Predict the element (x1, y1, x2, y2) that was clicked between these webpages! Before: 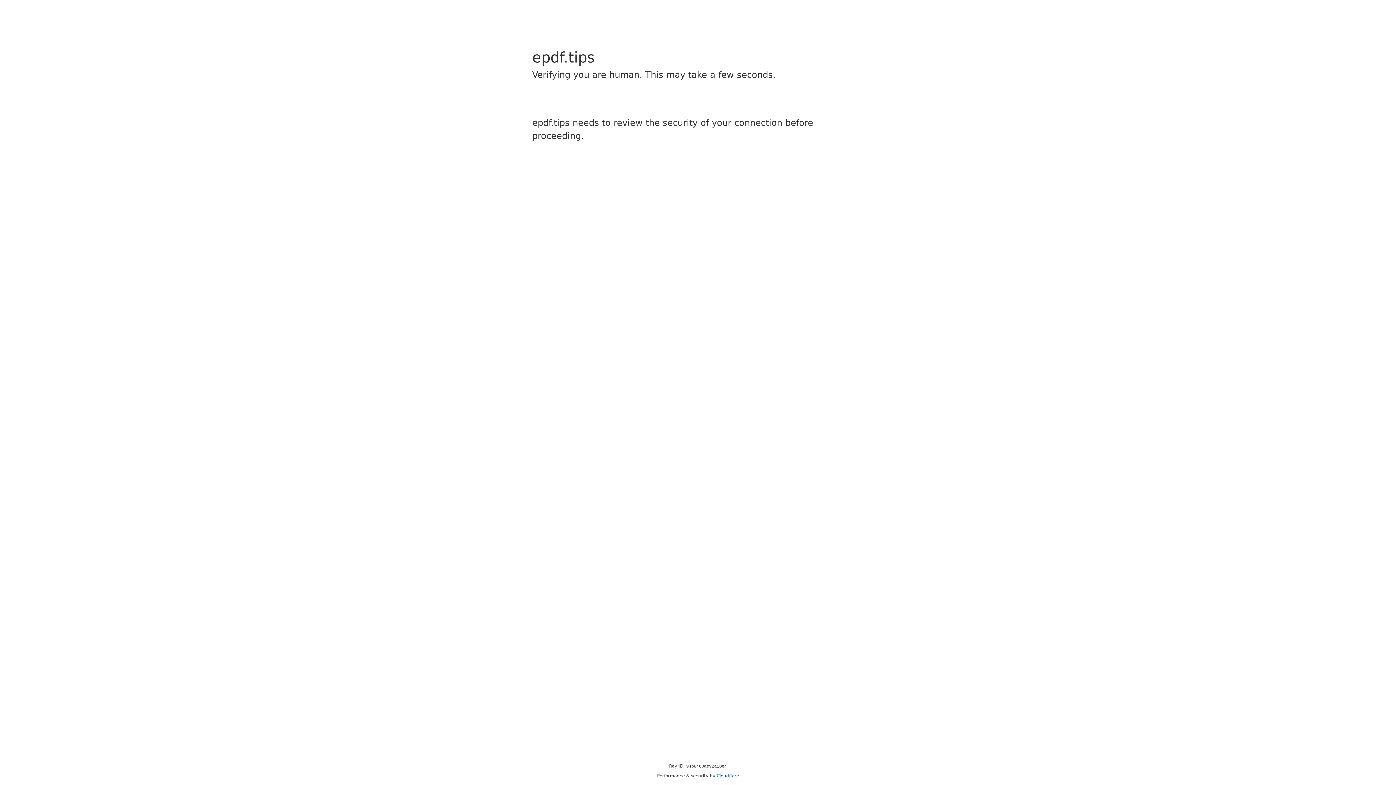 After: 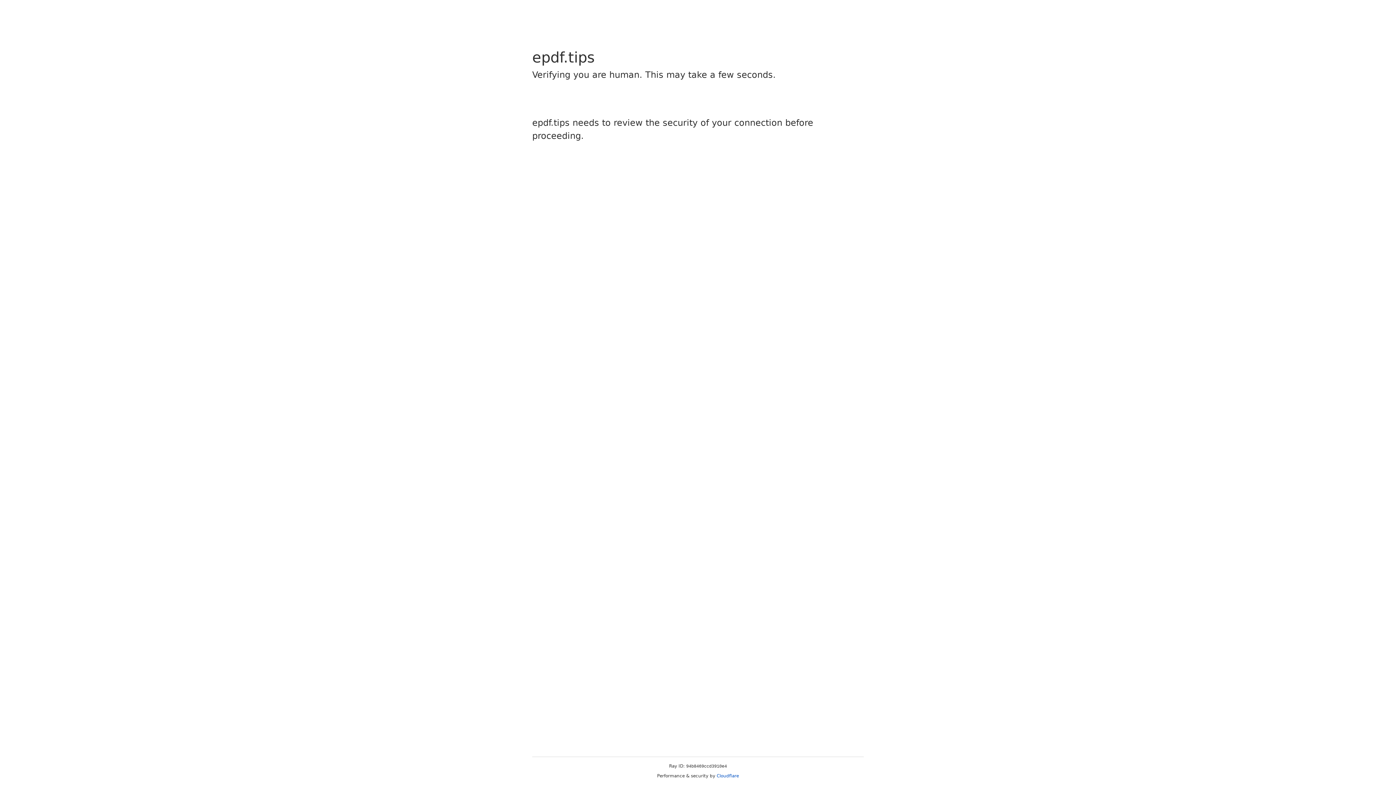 Action: label: Cloudflare bbox: (716, 773, 739, 778)